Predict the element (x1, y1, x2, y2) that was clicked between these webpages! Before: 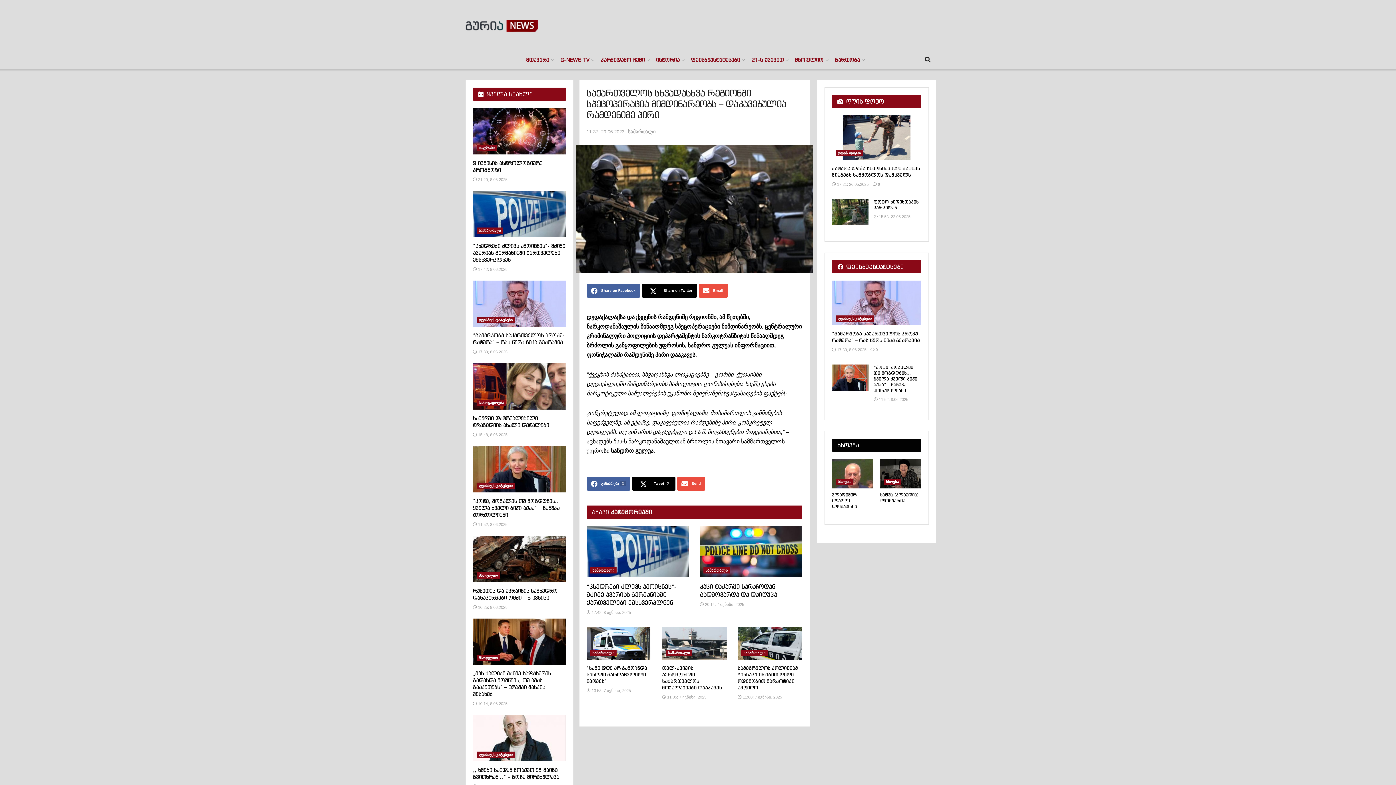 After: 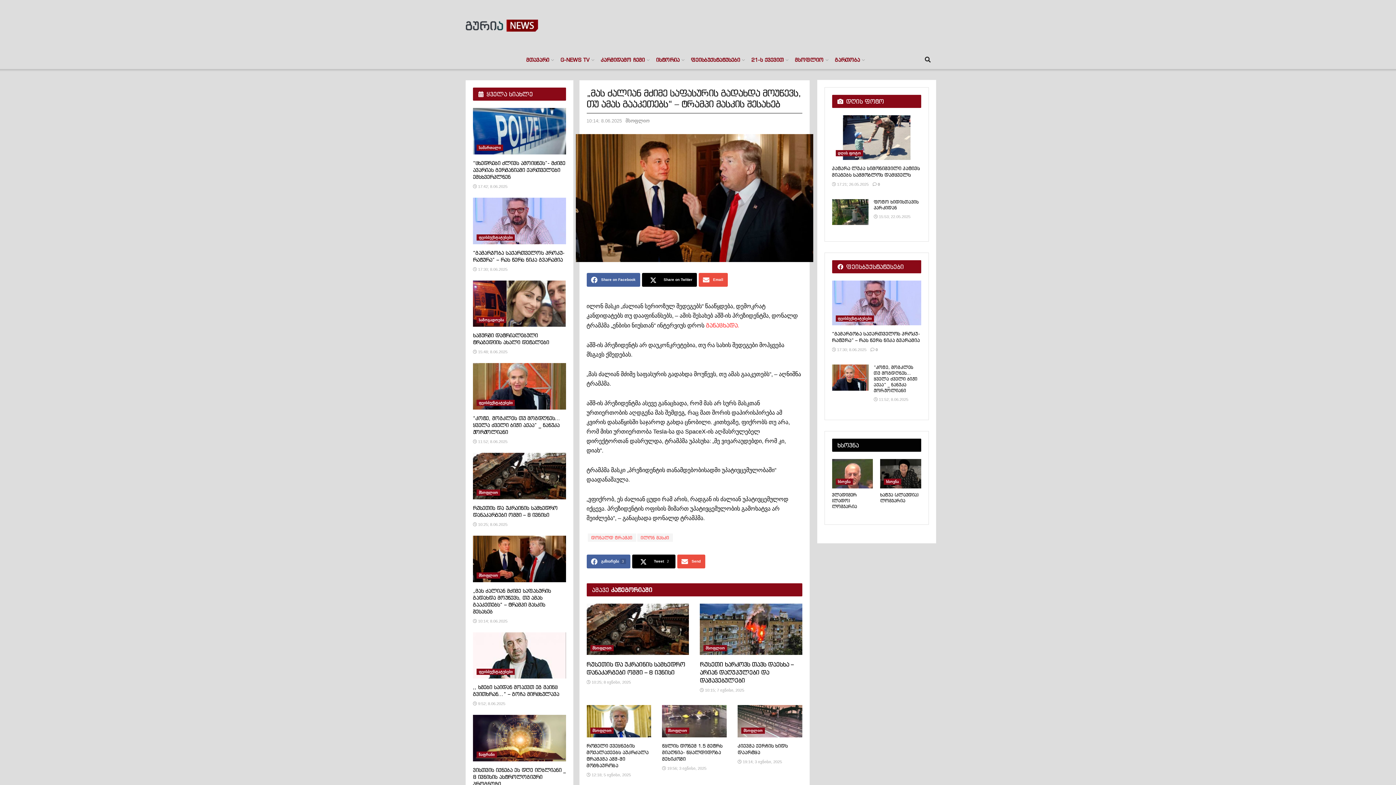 Action: bbox: (473, 618, 566, 665) label: Read article: „მას ძალიან მძიმე საფასურის გადახდა მოუწევს, თუ ამას გააკეთებს“ – ტრამპი მასკის შესახებ